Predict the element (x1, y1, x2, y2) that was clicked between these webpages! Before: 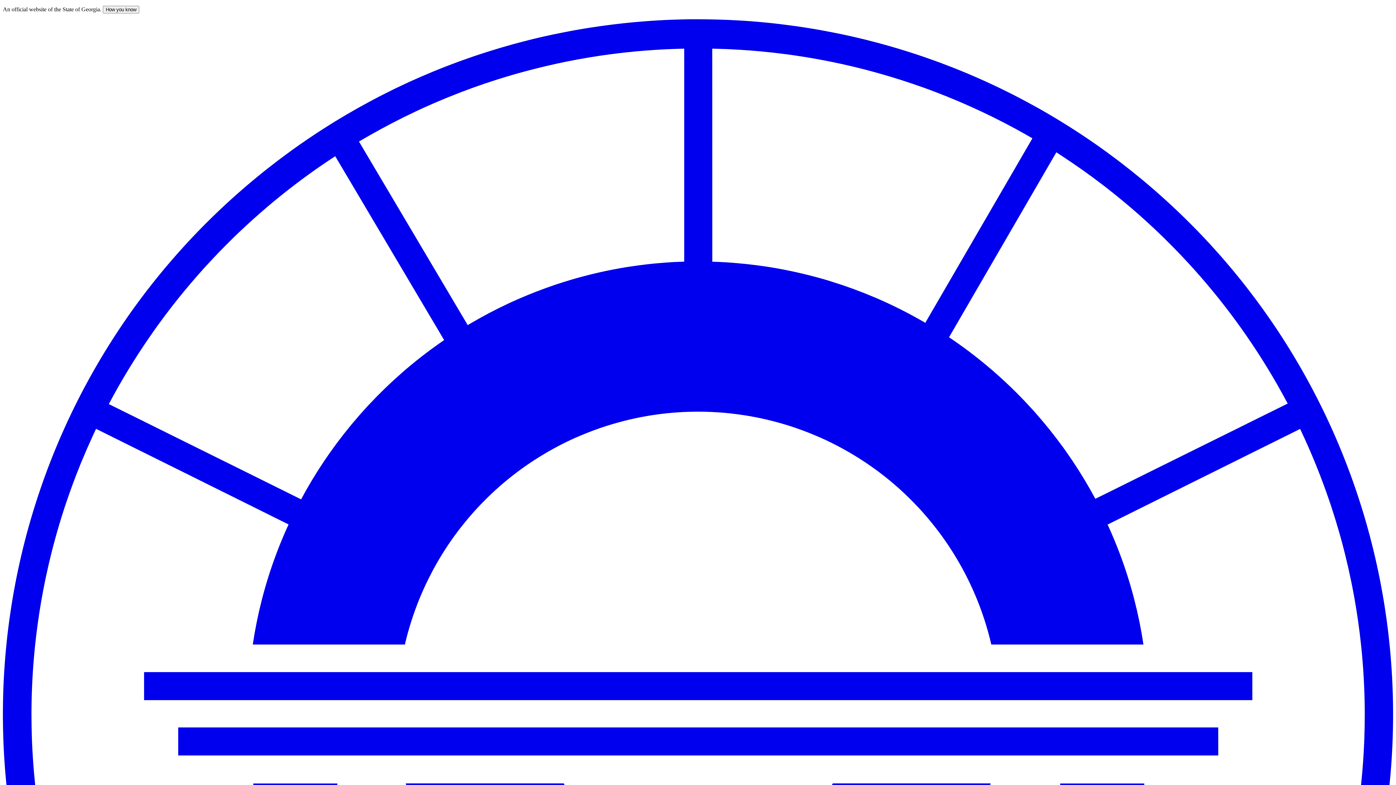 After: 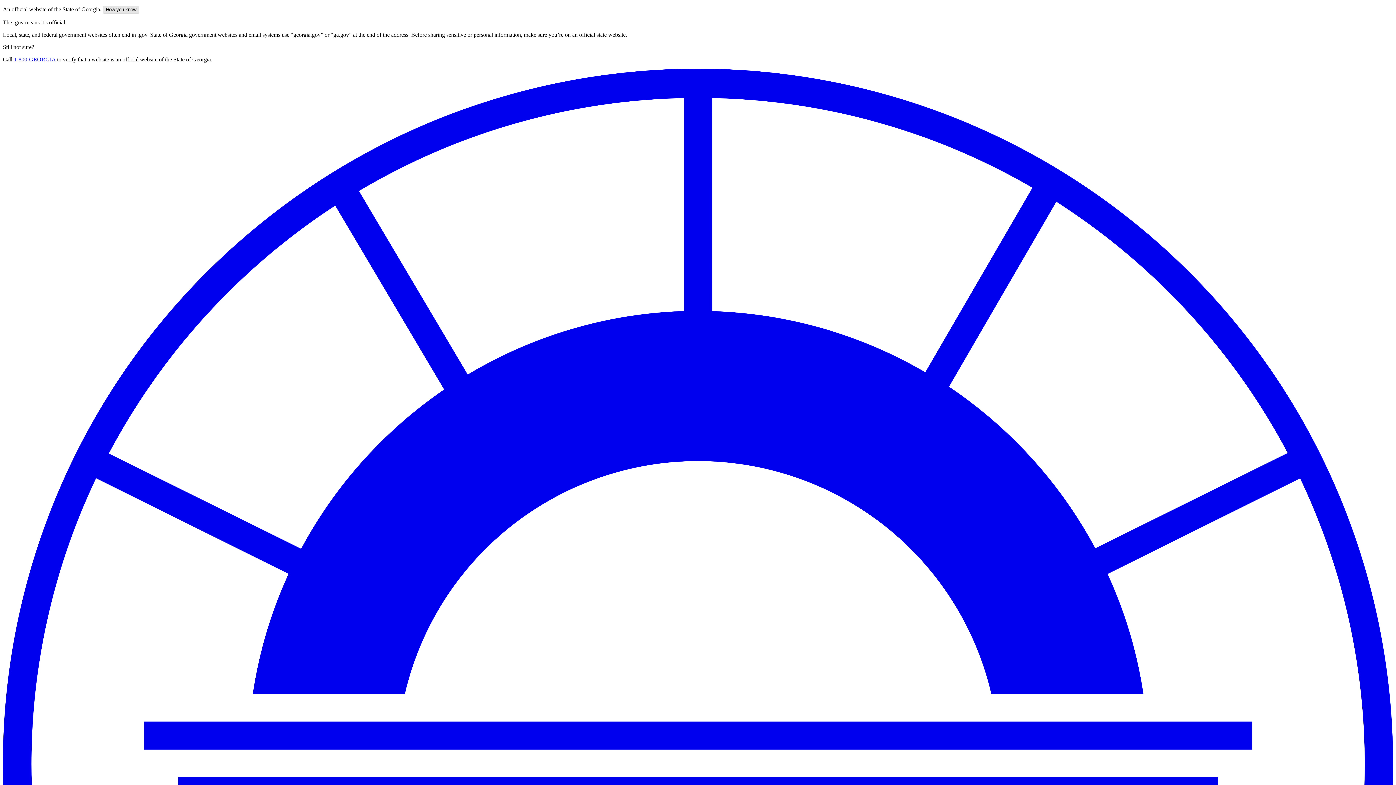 Action: label: How you know bbox: (102, 5, 139, 13)